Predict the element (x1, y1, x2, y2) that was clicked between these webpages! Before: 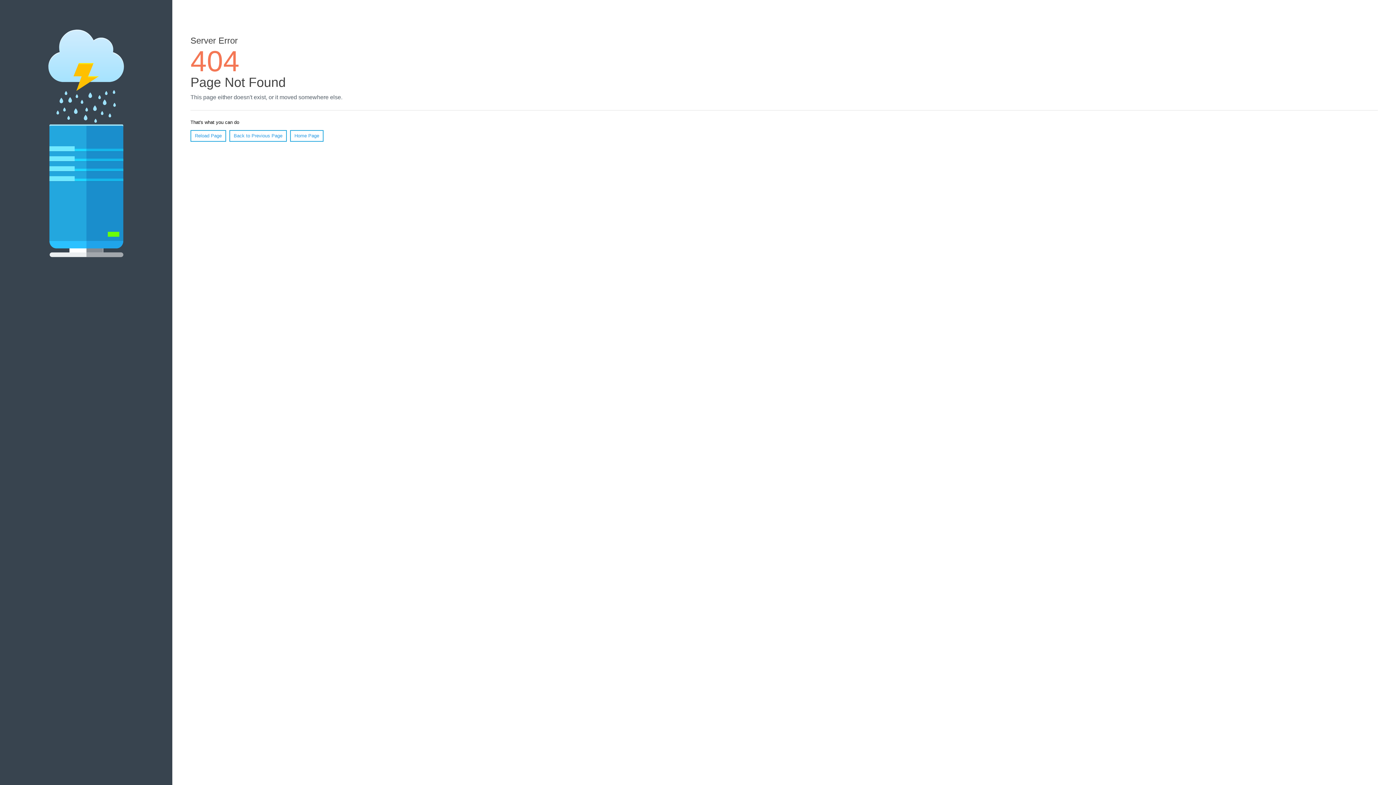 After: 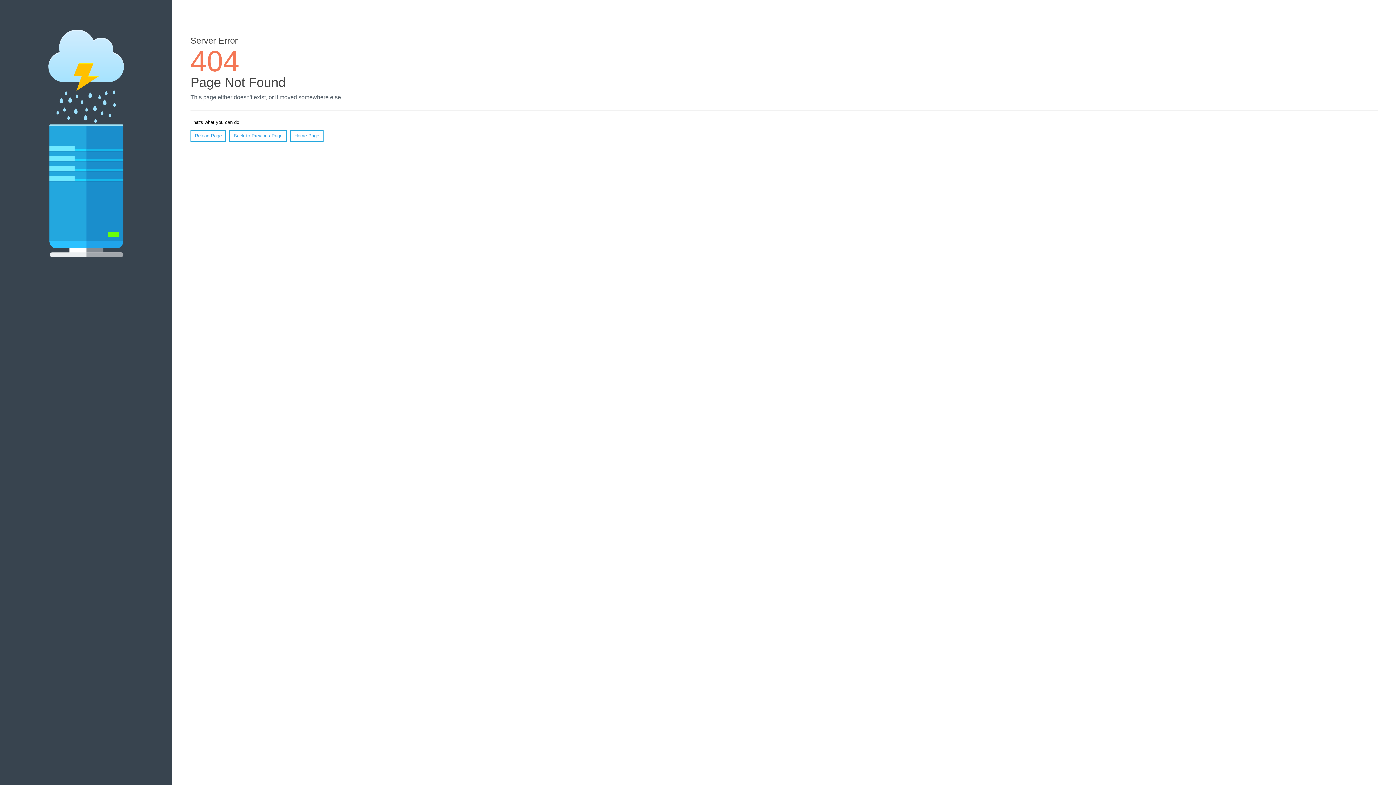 Action: label: Reload Page bbox: (190, 130, 226, 141)